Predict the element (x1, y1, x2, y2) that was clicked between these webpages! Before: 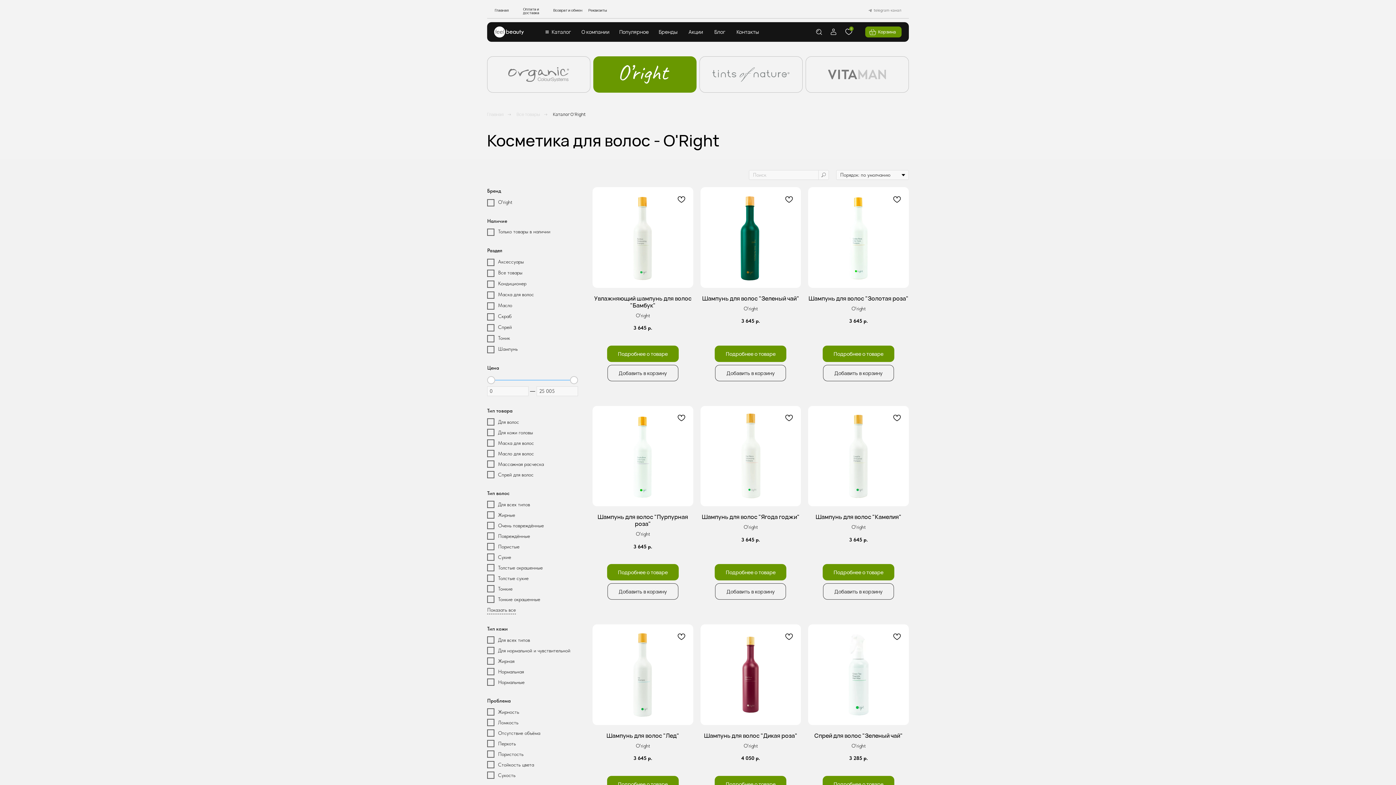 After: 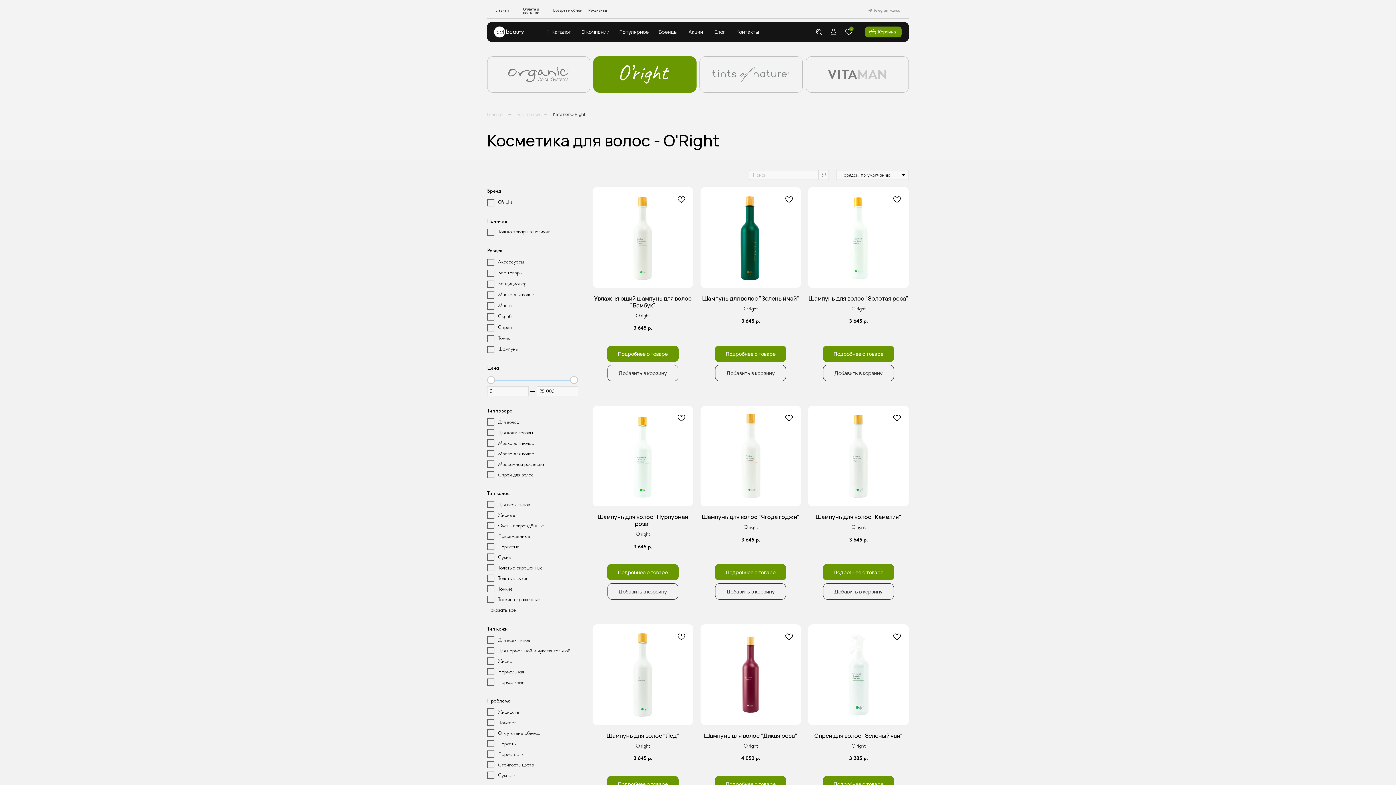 Action: label: Каталог O'Right bbox: (553, 110, 585, 117)